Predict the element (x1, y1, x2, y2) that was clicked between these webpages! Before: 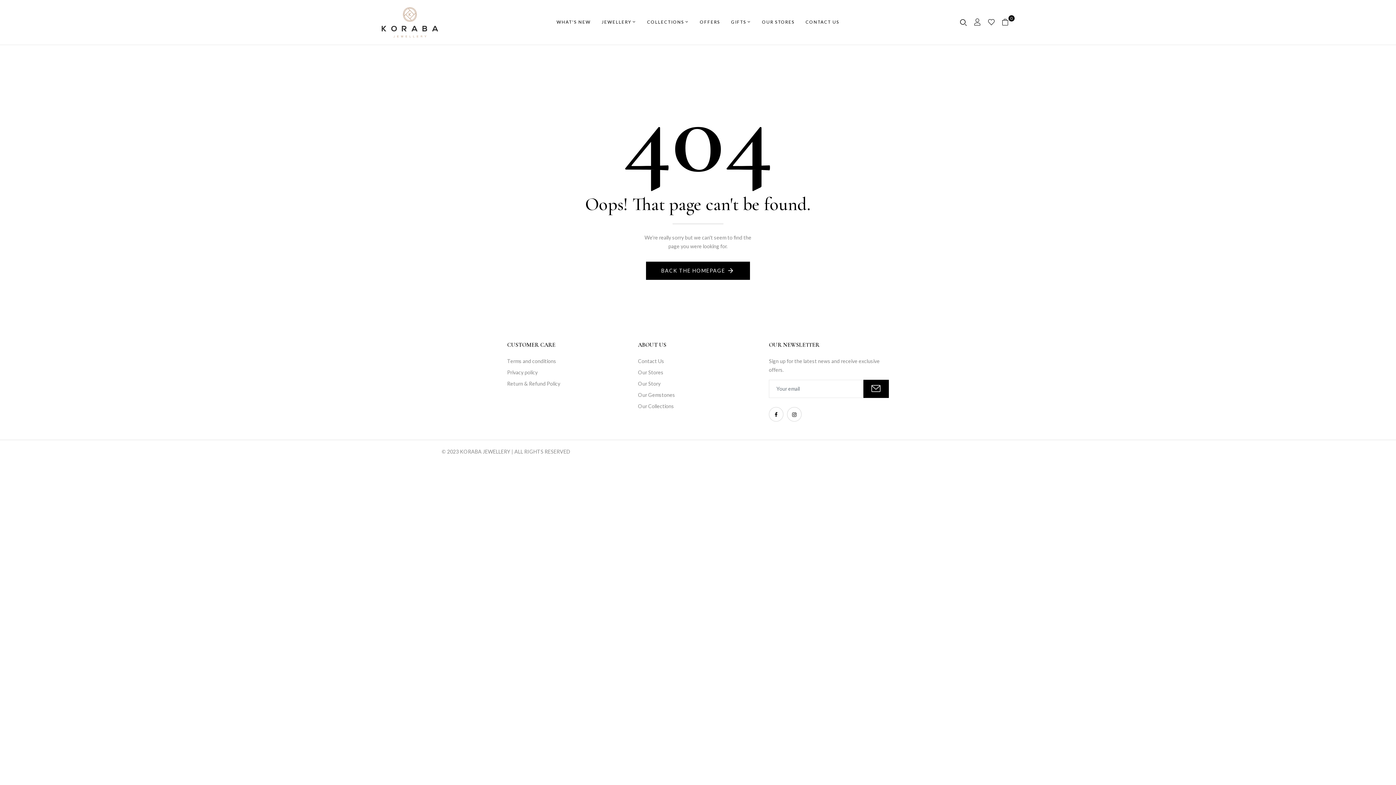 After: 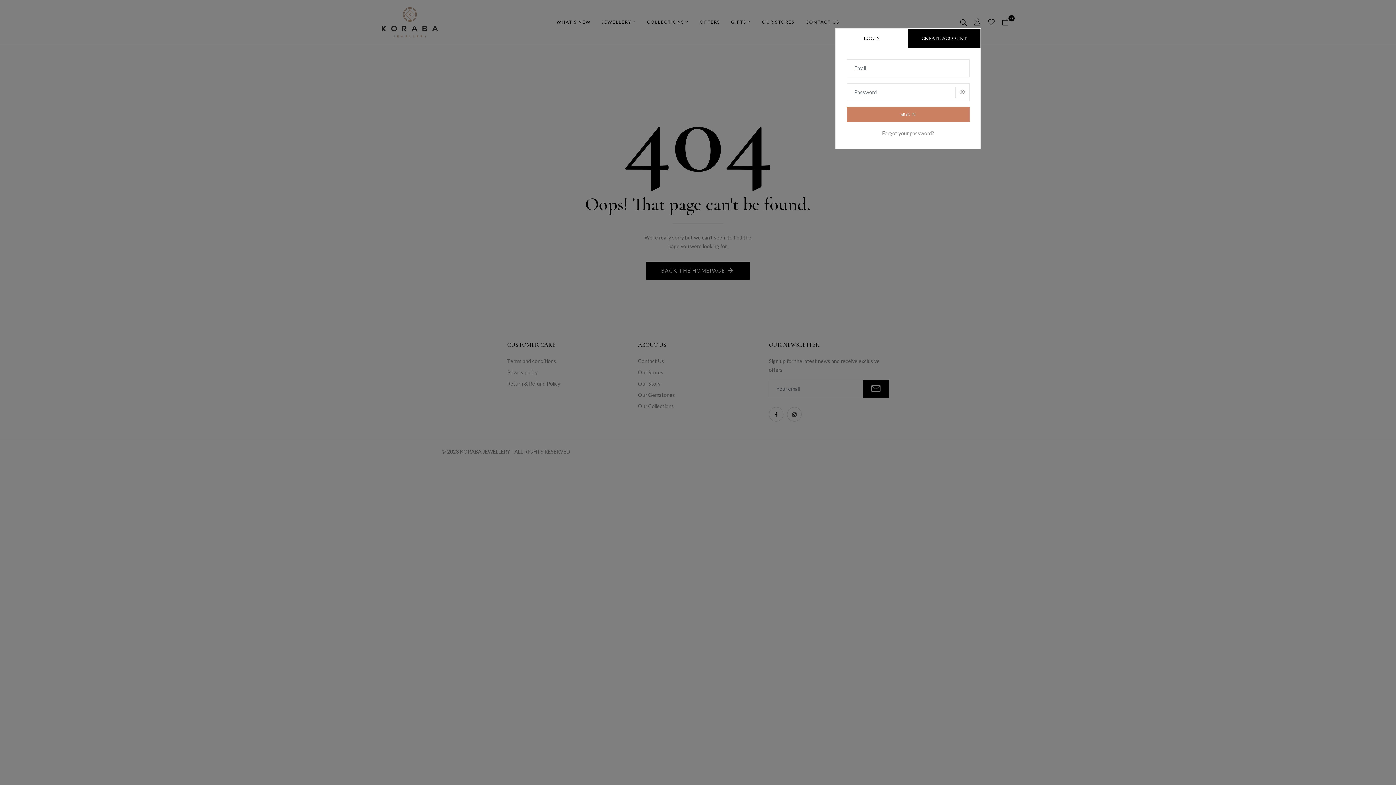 Action: bbox: (974, 18, 981, 26)